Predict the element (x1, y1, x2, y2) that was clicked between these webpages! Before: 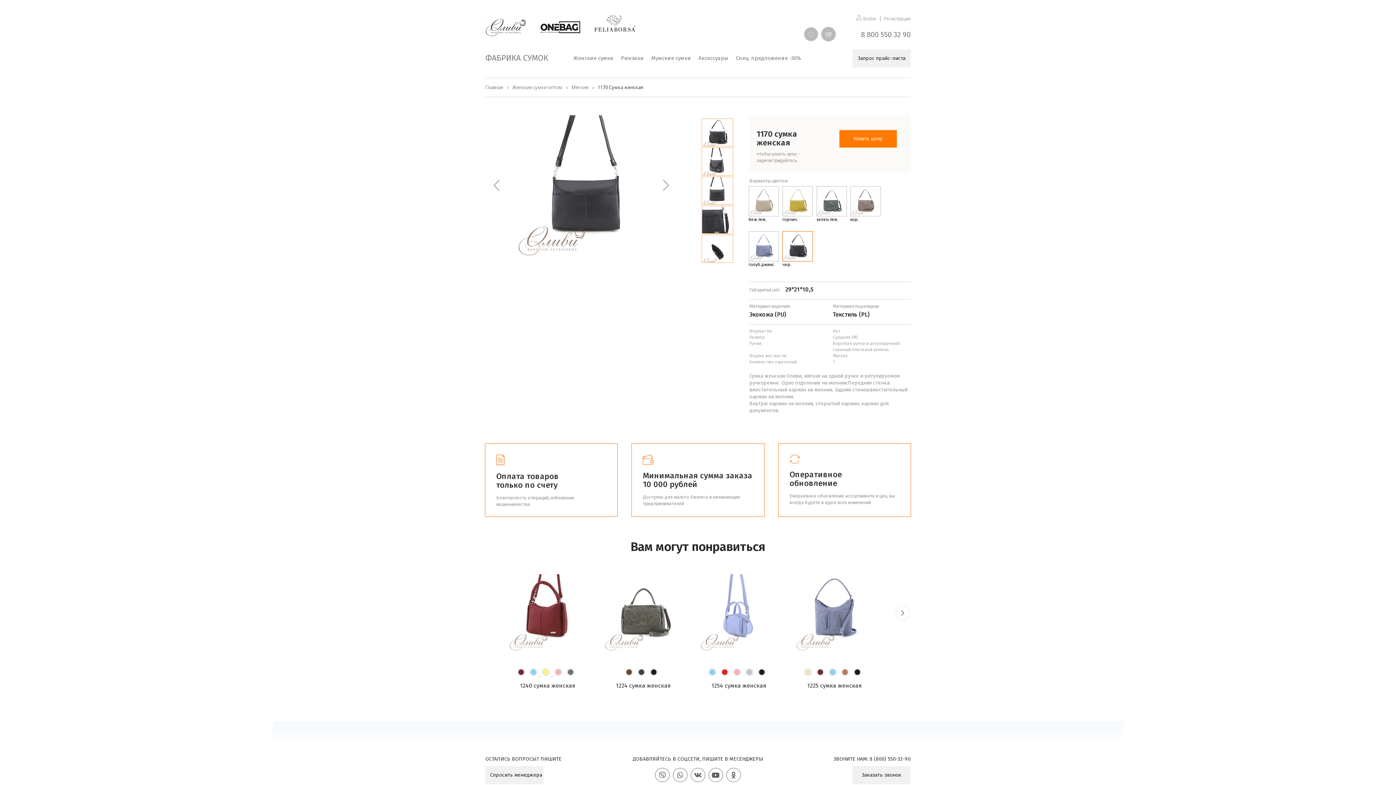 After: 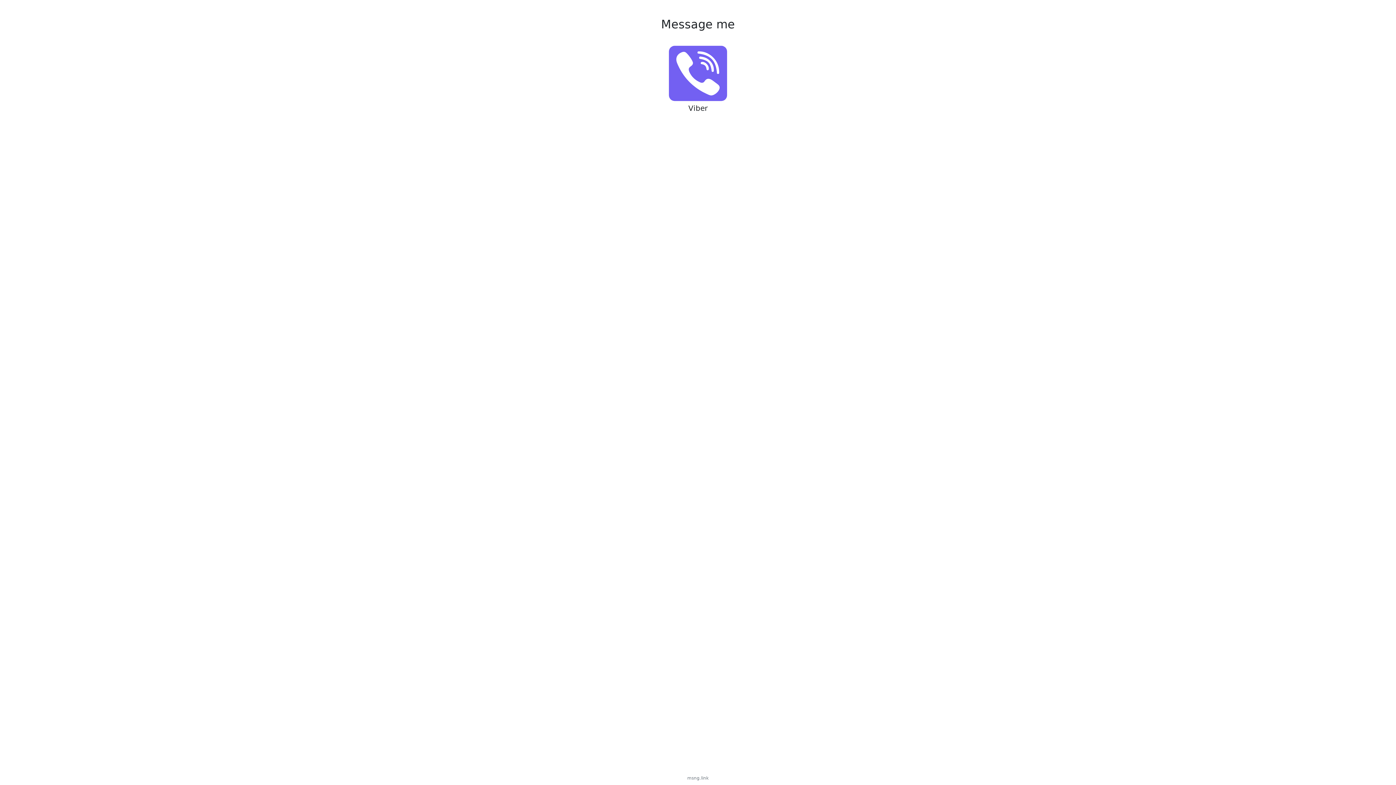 Action: bbox: (655, 768, 671, 782)